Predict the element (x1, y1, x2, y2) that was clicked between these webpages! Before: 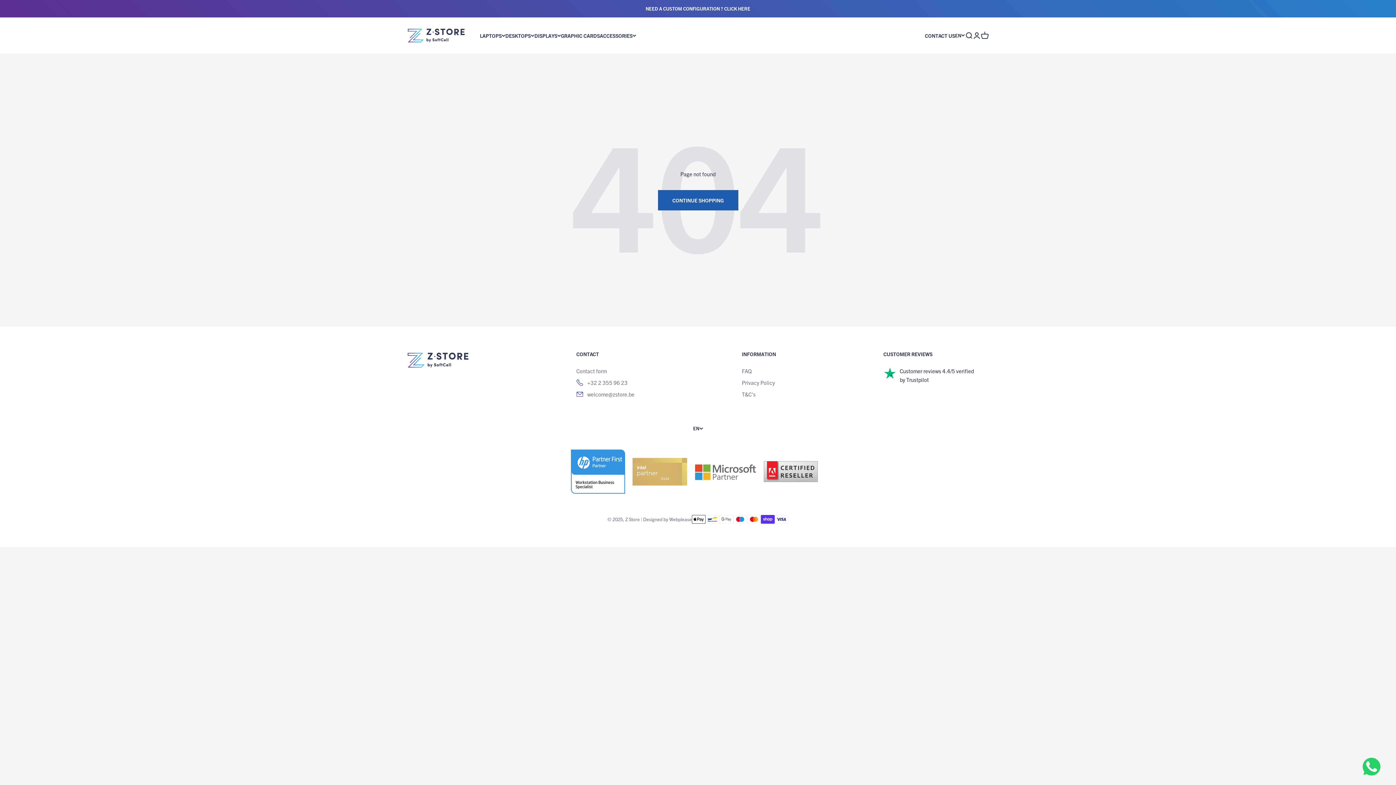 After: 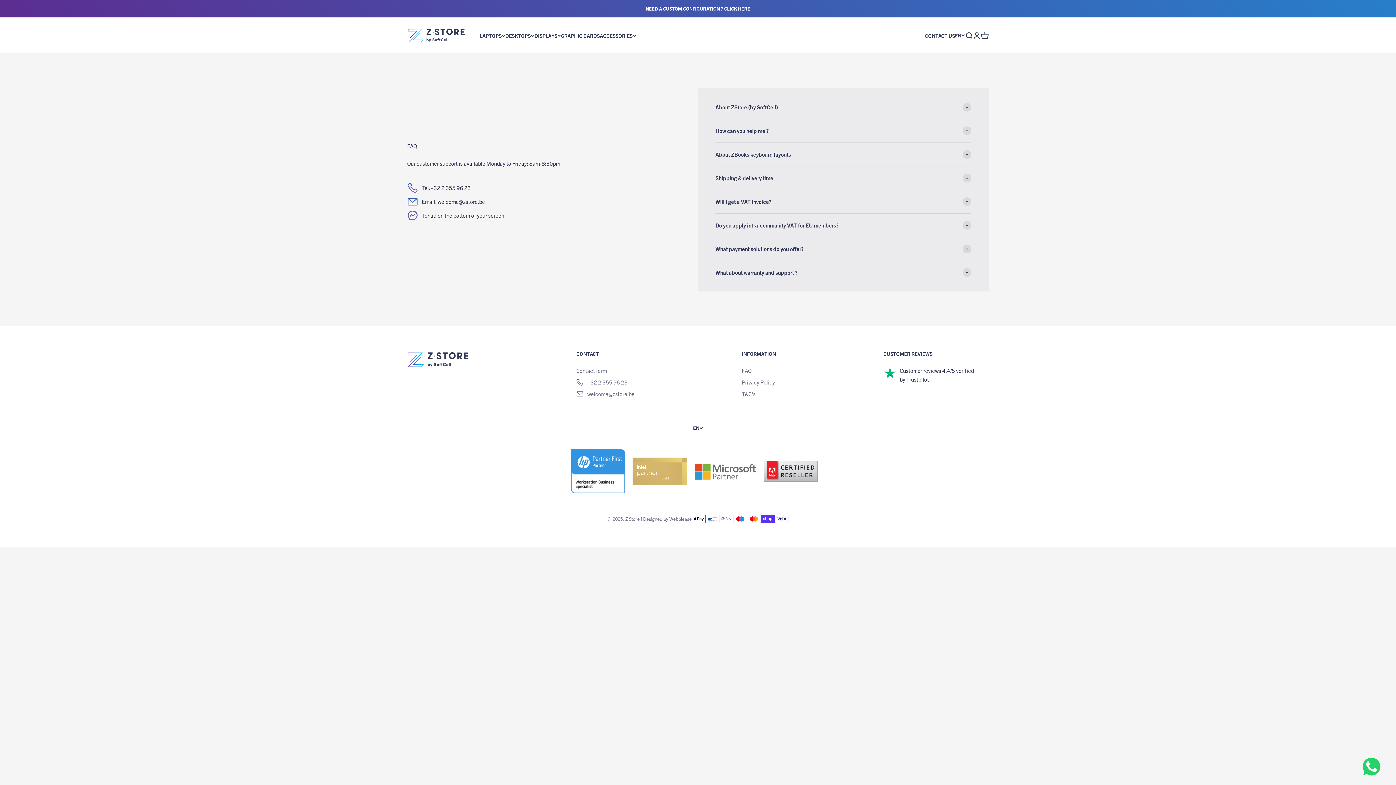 Action: bbox: (742, 367, 751, 375) label: FAQ